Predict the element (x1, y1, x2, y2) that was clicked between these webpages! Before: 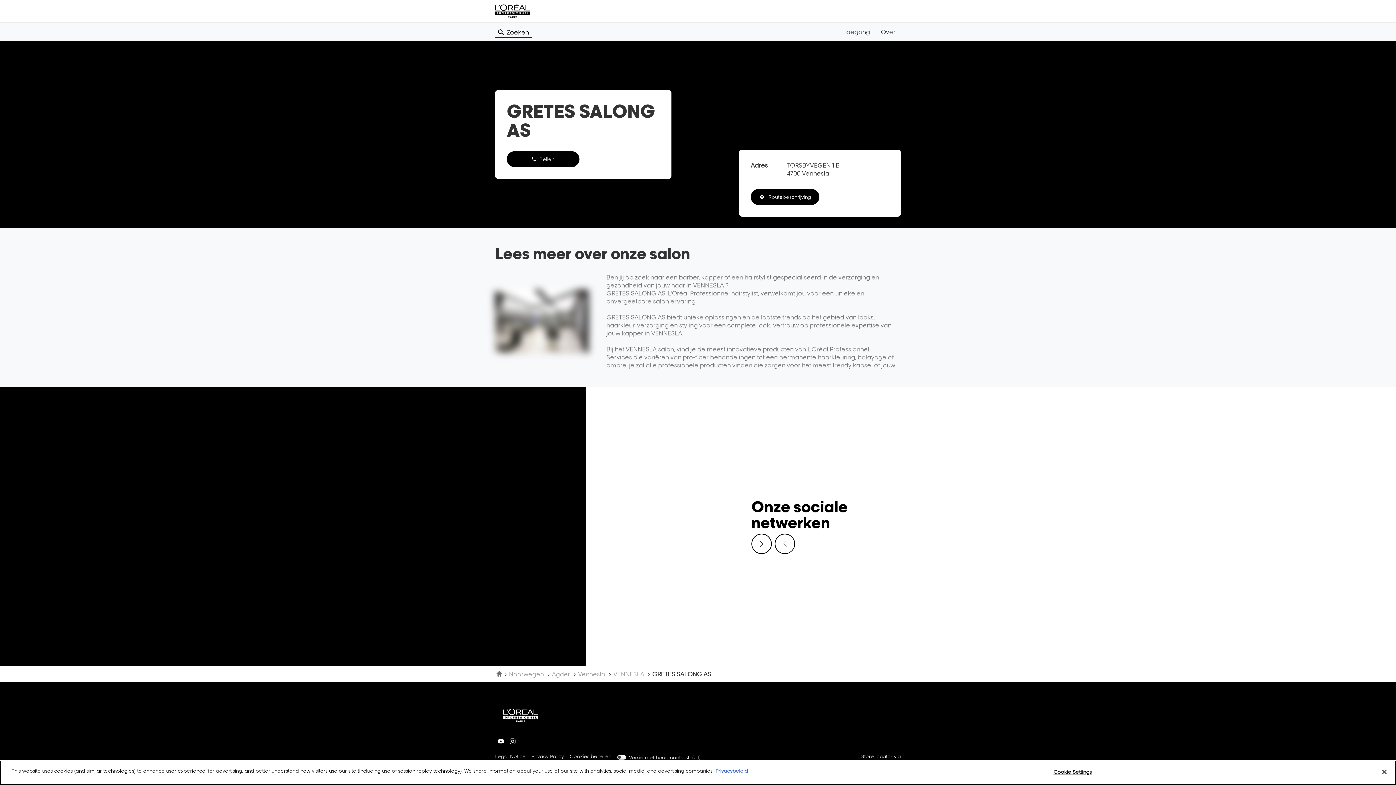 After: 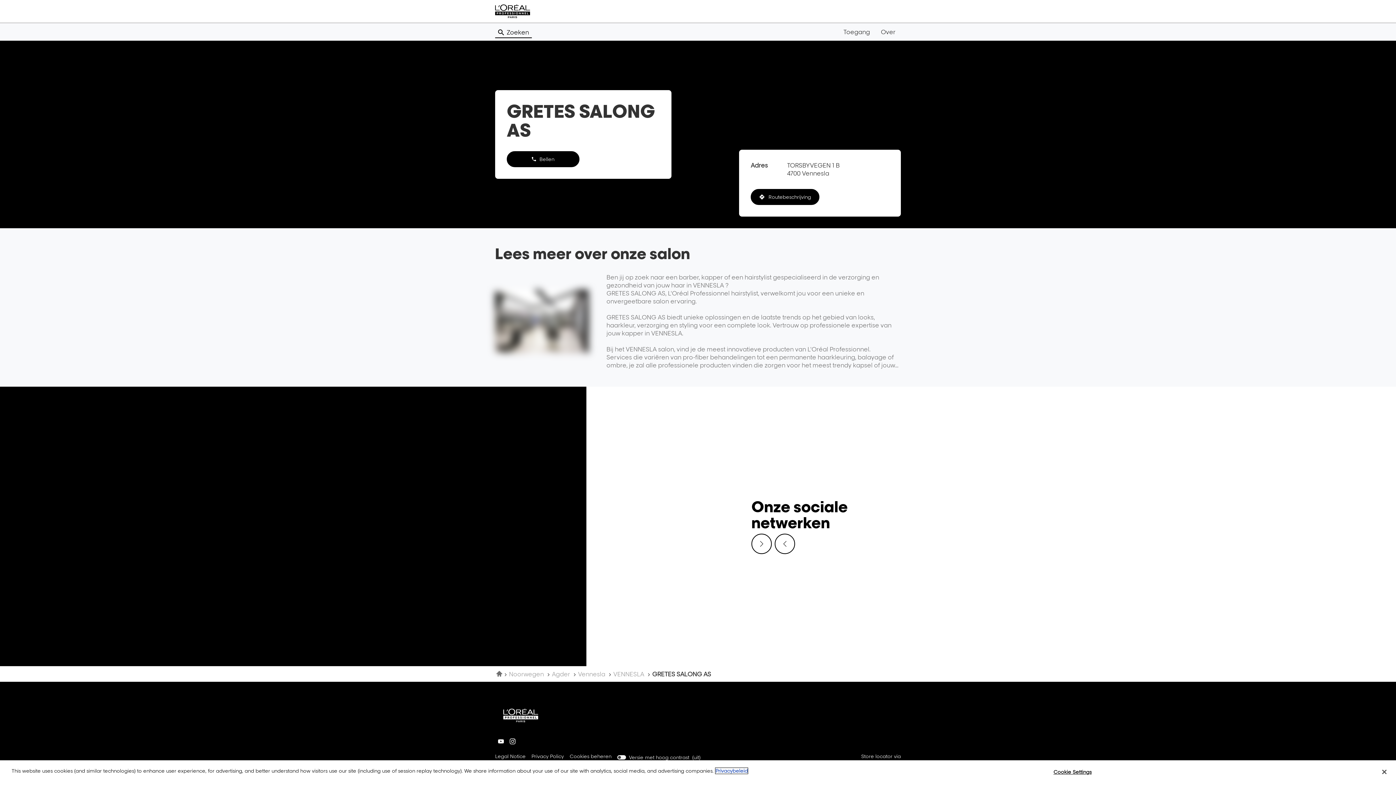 Action: label: More information about your privacy, opens in a new tab bbox: (715, 769, 748, 775)